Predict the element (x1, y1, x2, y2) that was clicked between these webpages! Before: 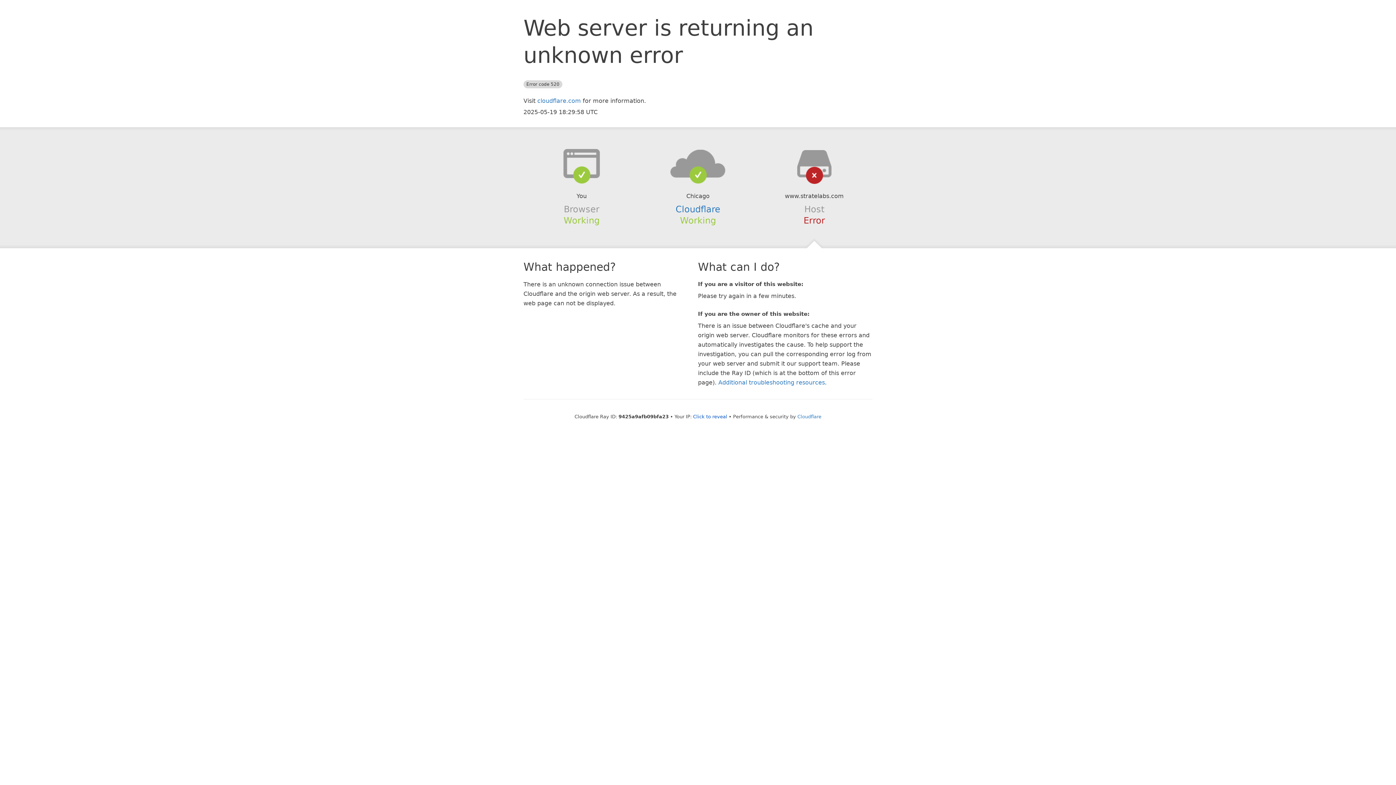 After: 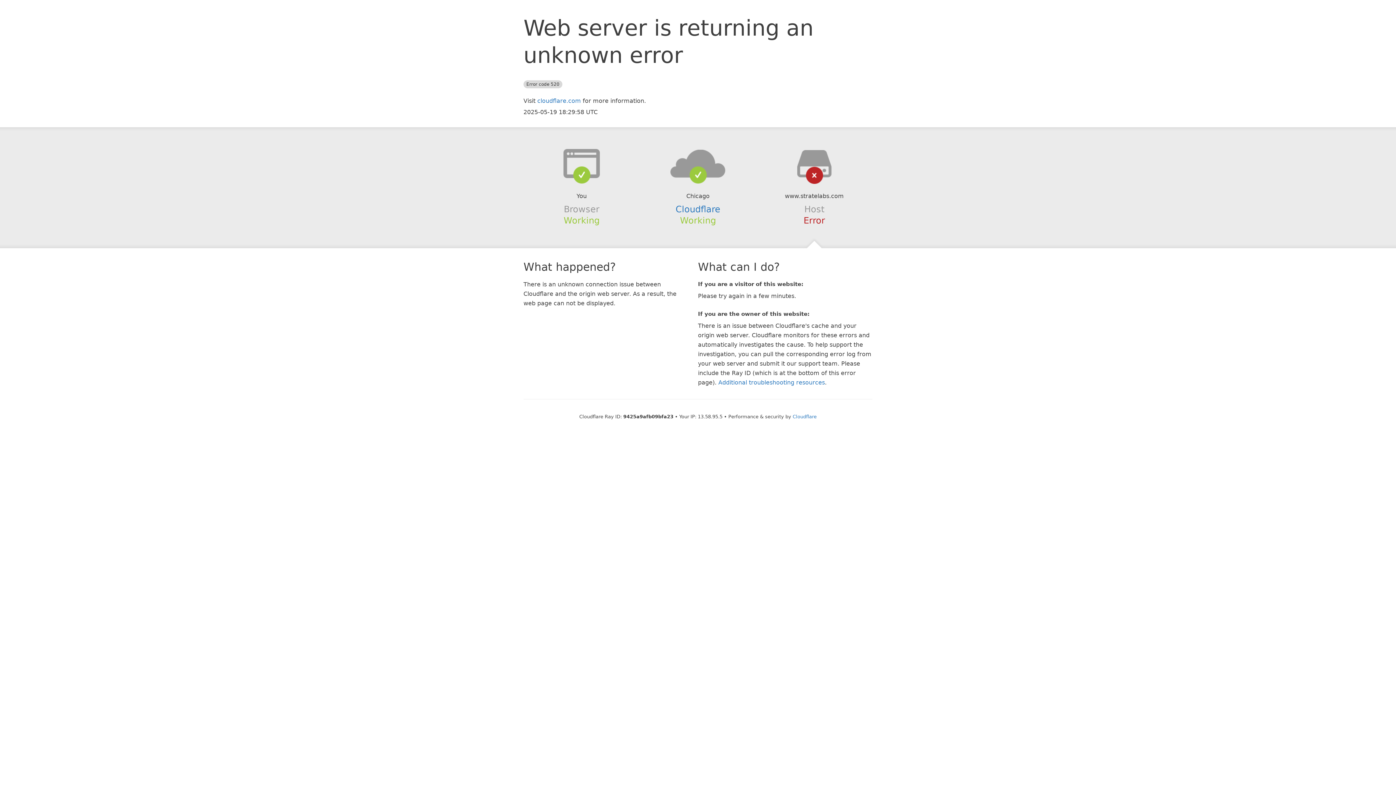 Action: bbox: (693, 414, 727, 419) label: Click to reveal